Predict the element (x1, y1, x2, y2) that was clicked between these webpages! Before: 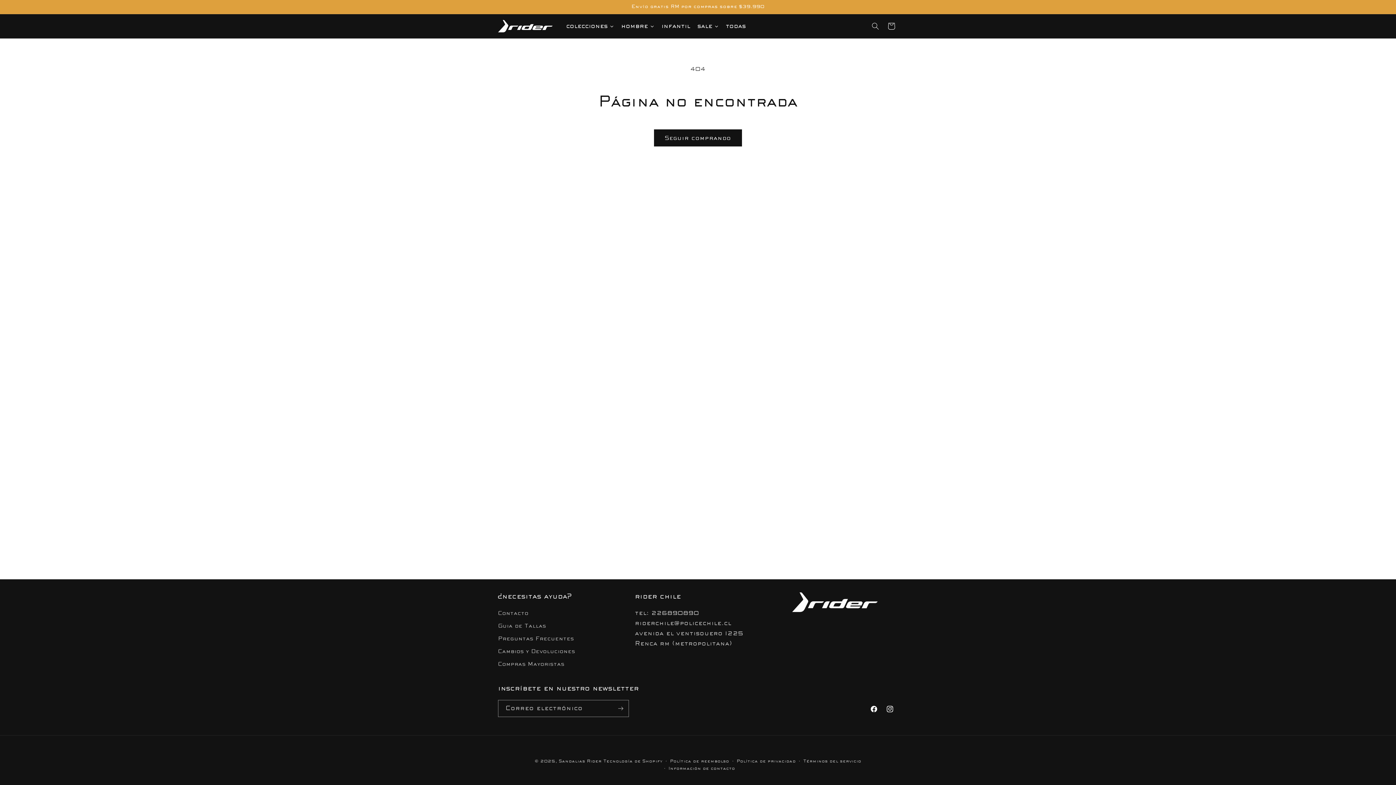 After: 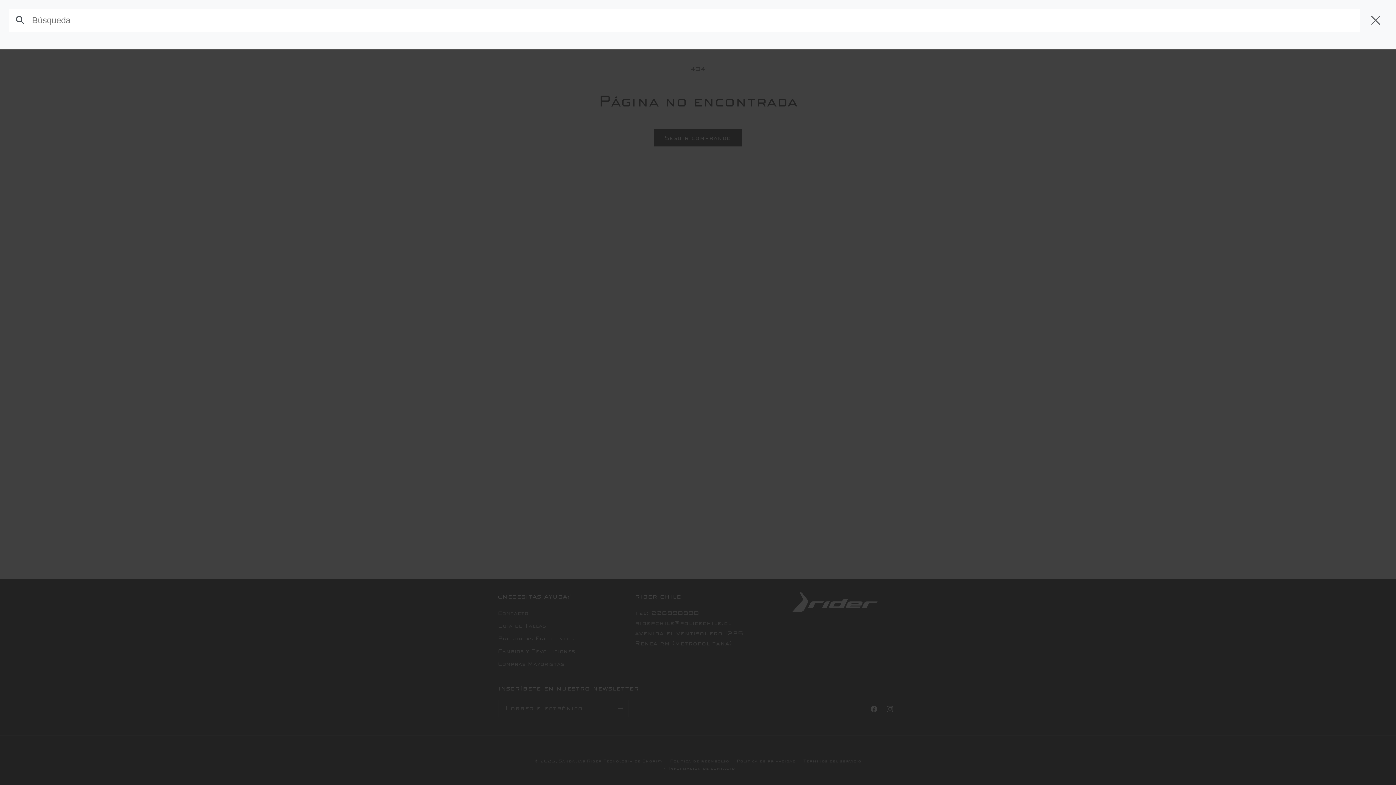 Action: bbox: (867, 18, 883, 34) label: Búsqueda